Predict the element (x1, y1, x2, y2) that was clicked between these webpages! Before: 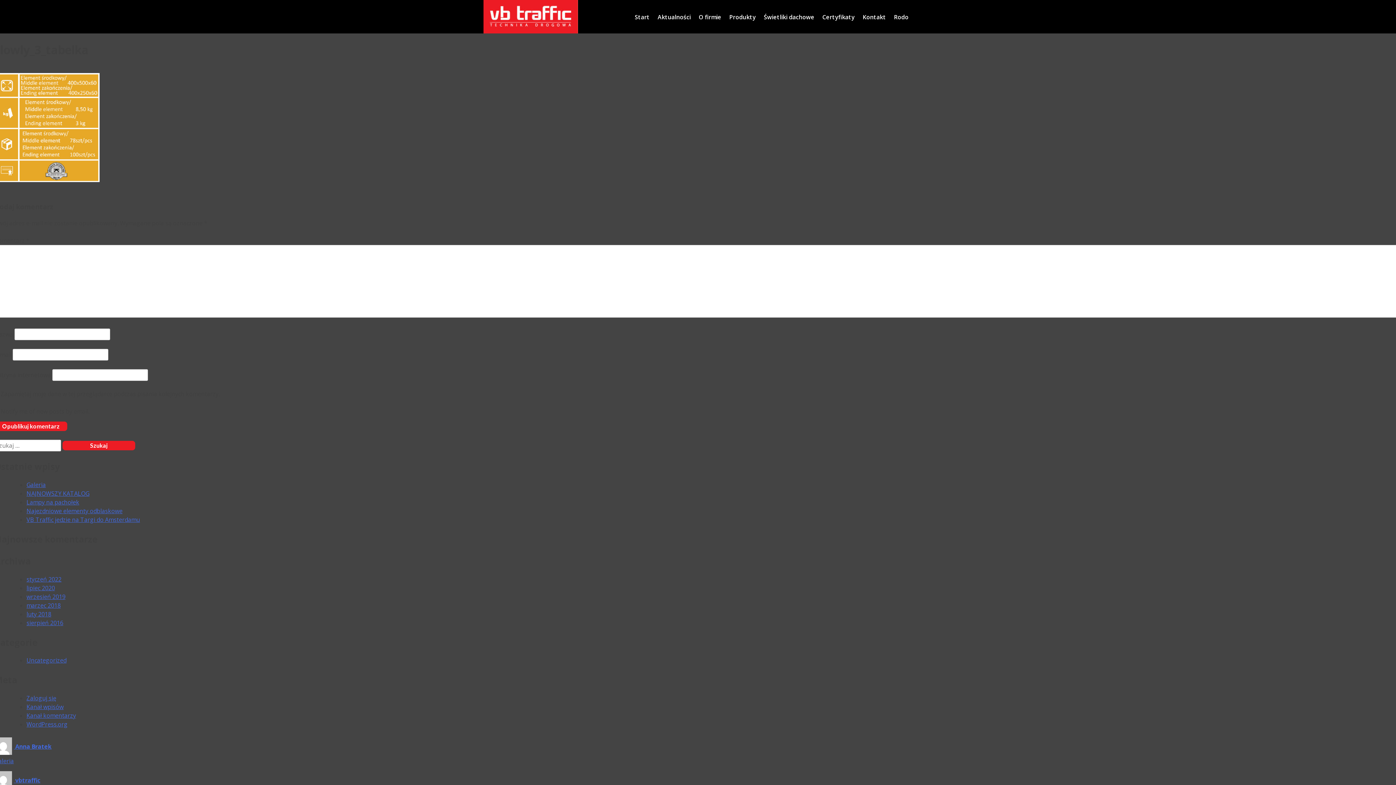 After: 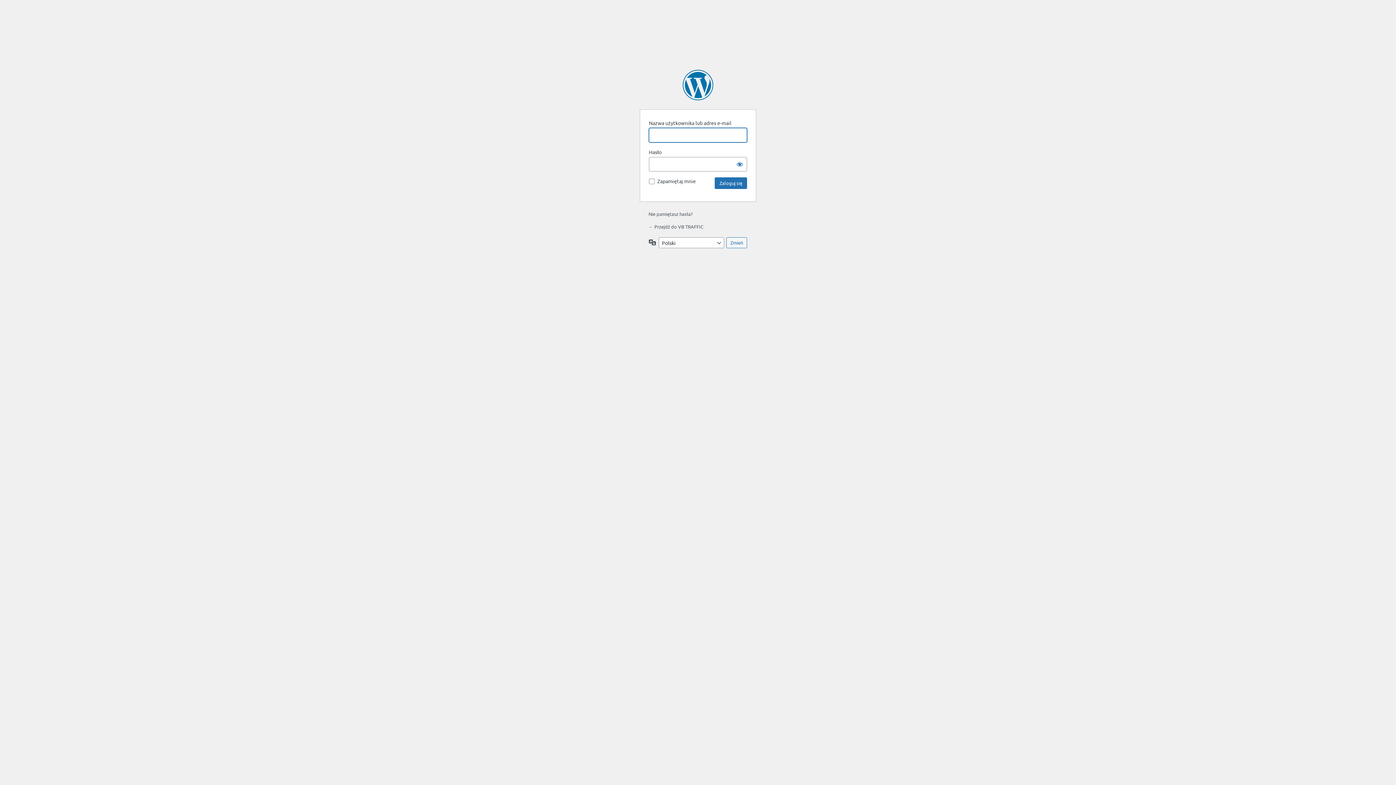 Action: label: Zaloguj się bbox: (26, 694, 56, 702)